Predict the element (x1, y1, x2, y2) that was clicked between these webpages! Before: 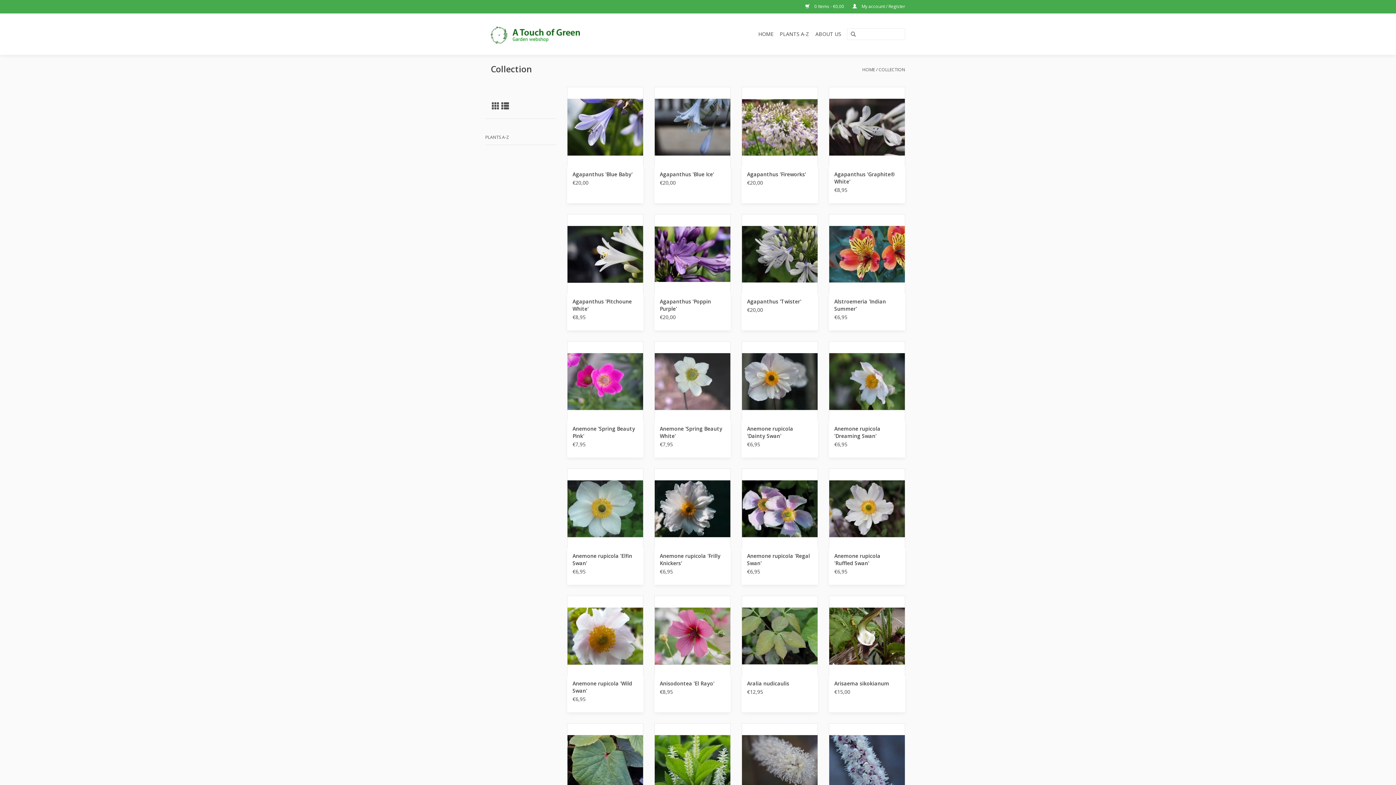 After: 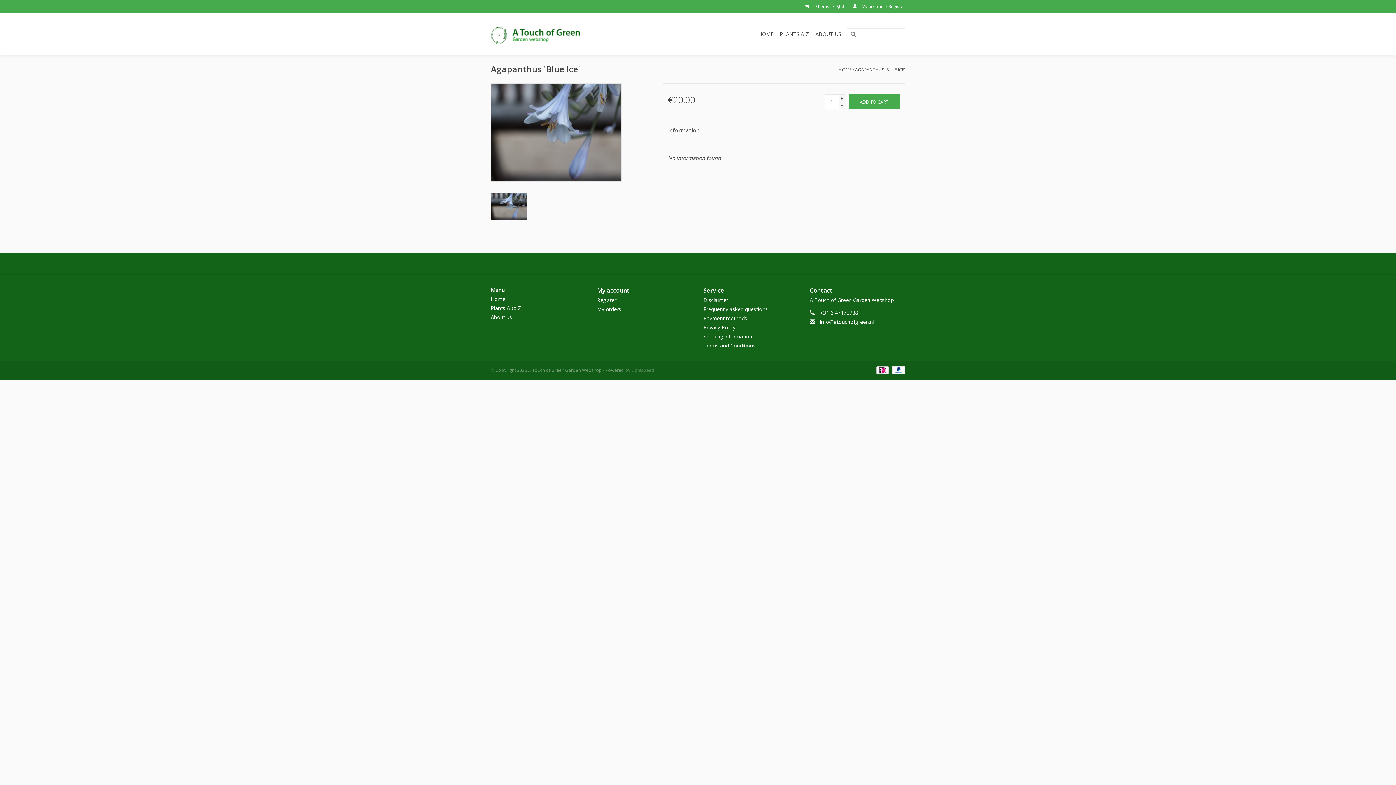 Action: label: Agapanthus 'Blue Ice' bbox: (660, 170, 725, 178)